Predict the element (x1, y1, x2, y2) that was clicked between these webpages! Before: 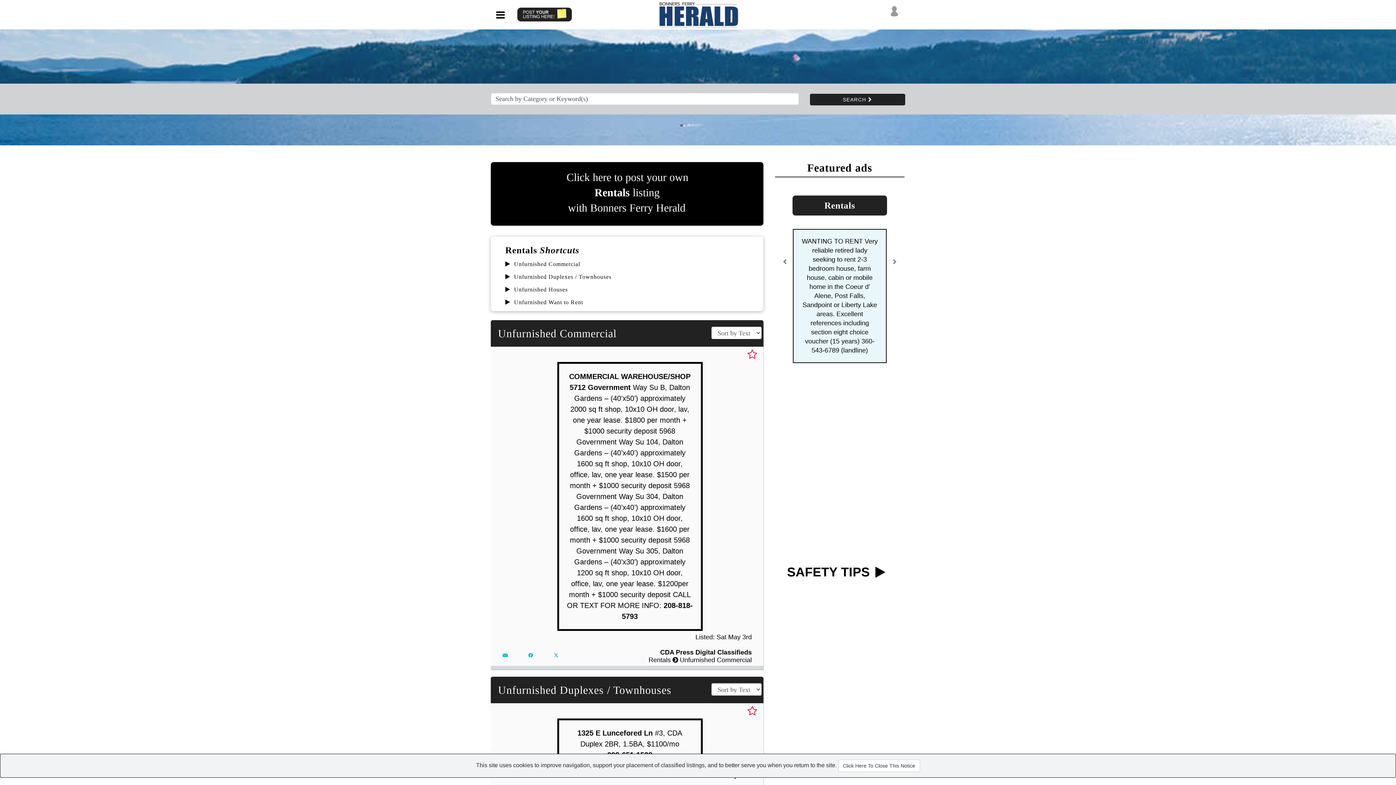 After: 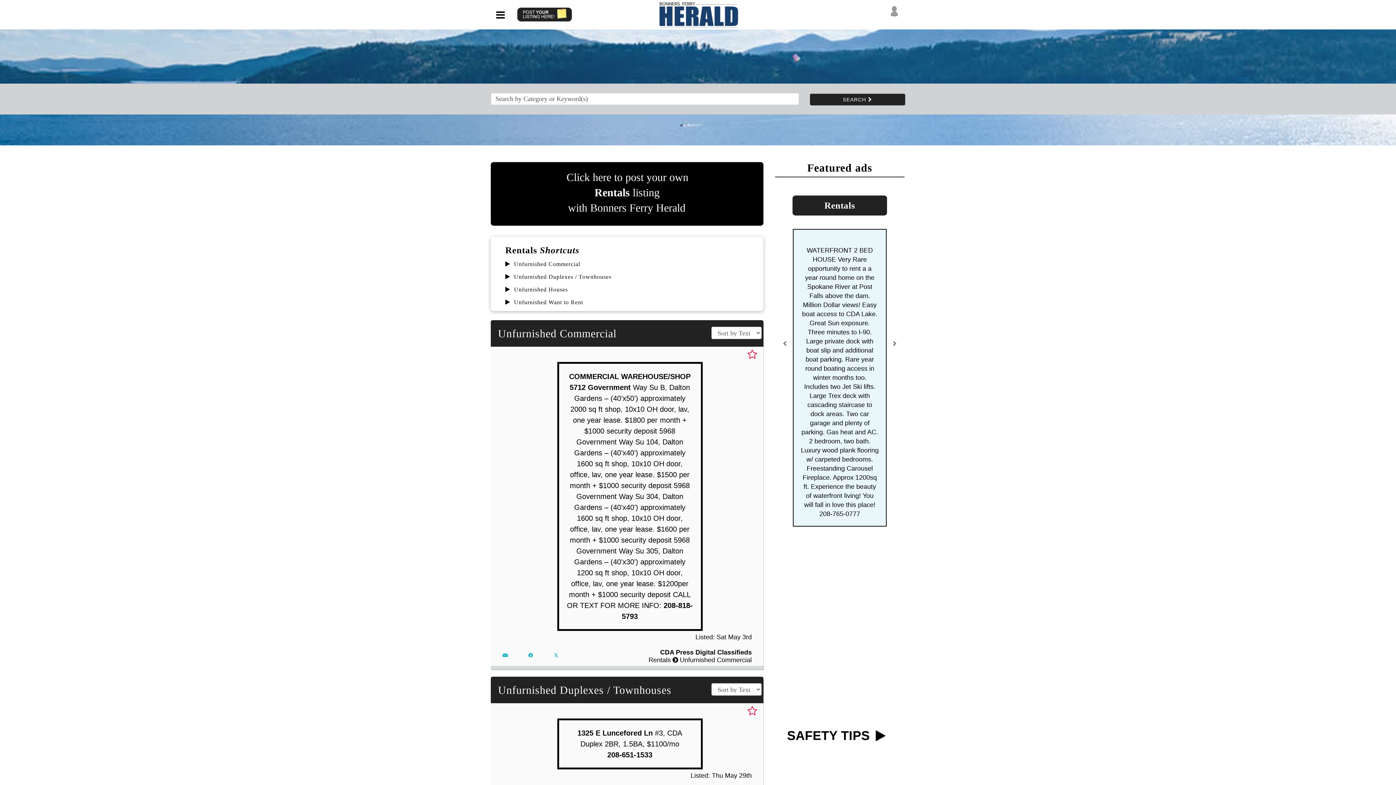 Action: label: Click Here To Close This Notice bbox: (838, 760, 920, 772)